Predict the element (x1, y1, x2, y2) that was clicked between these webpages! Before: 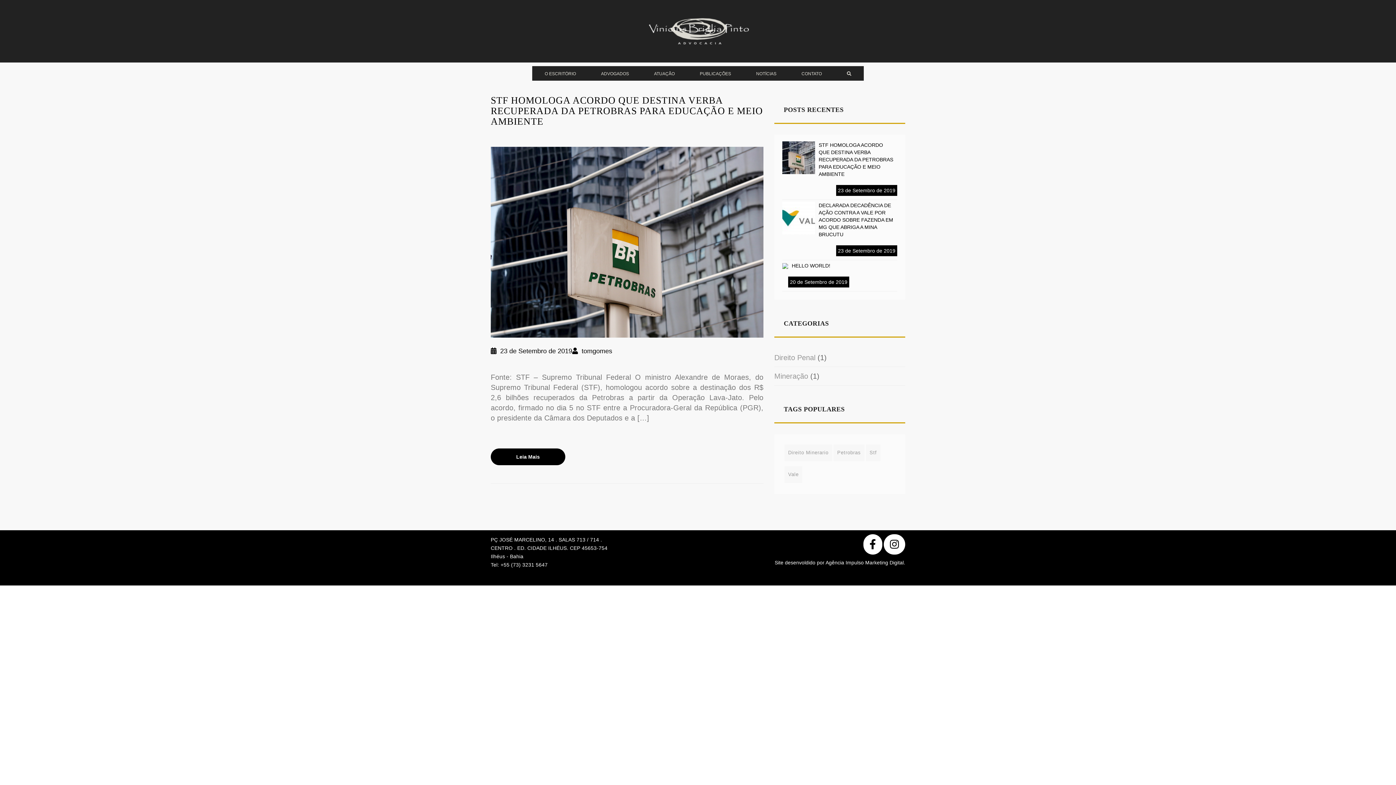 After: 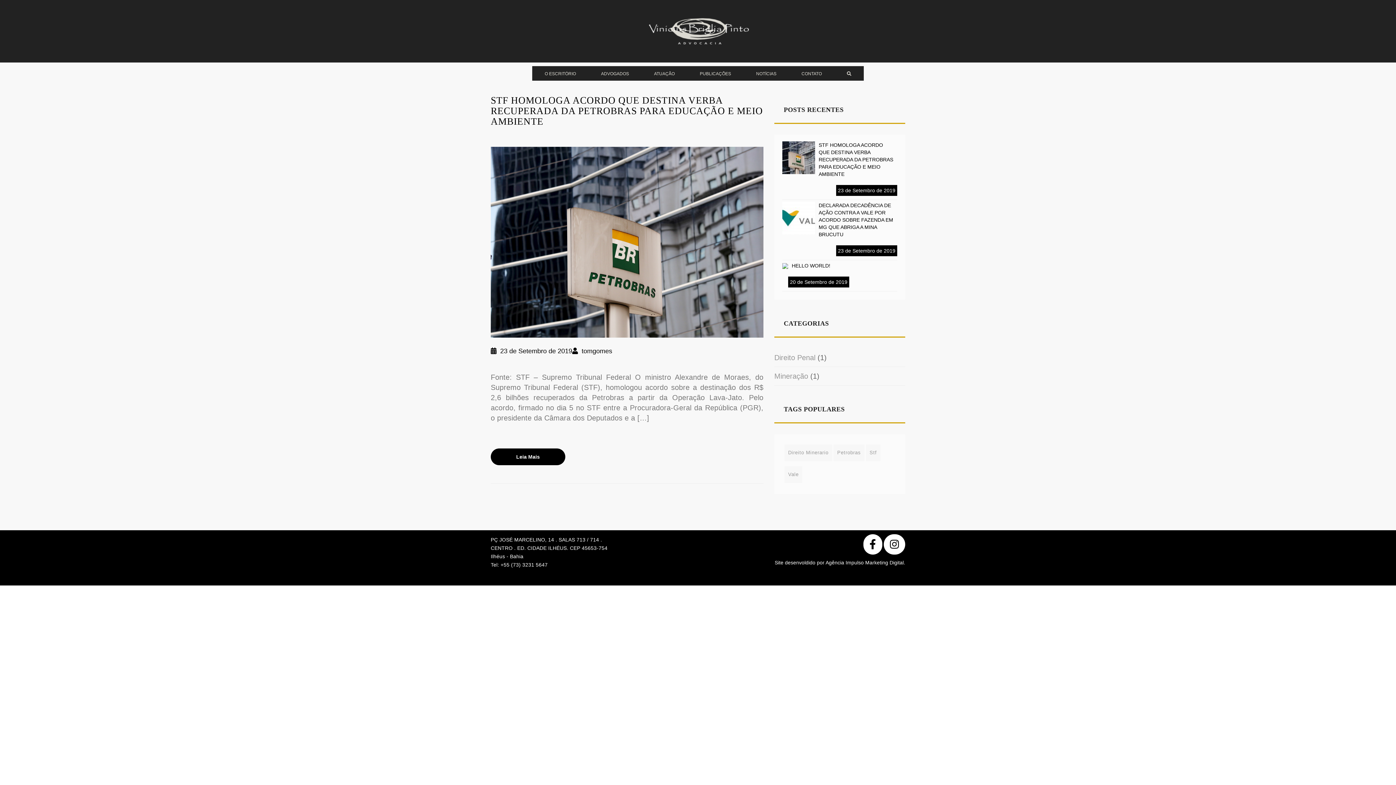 Action: bbox: (866, 444, 880, 461) label: stf (1 item)